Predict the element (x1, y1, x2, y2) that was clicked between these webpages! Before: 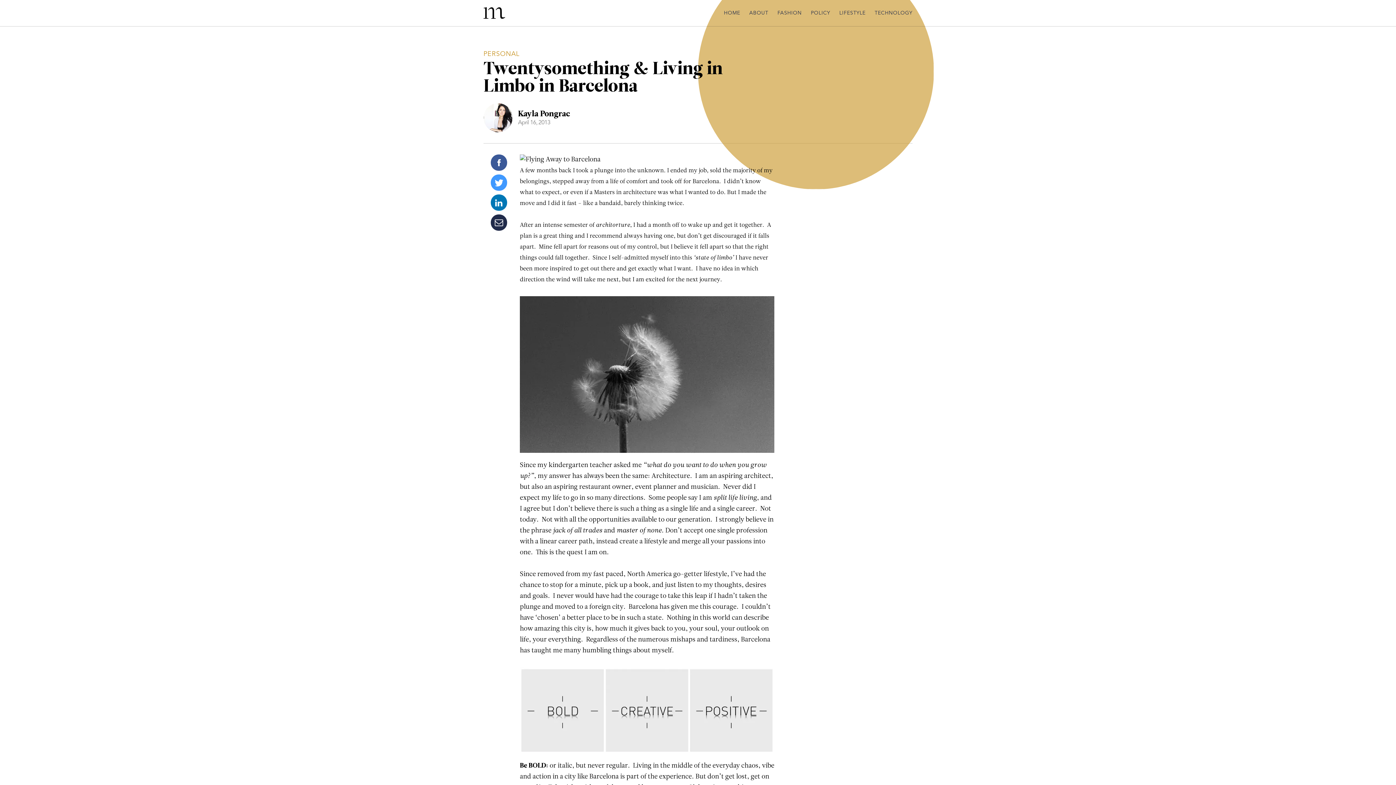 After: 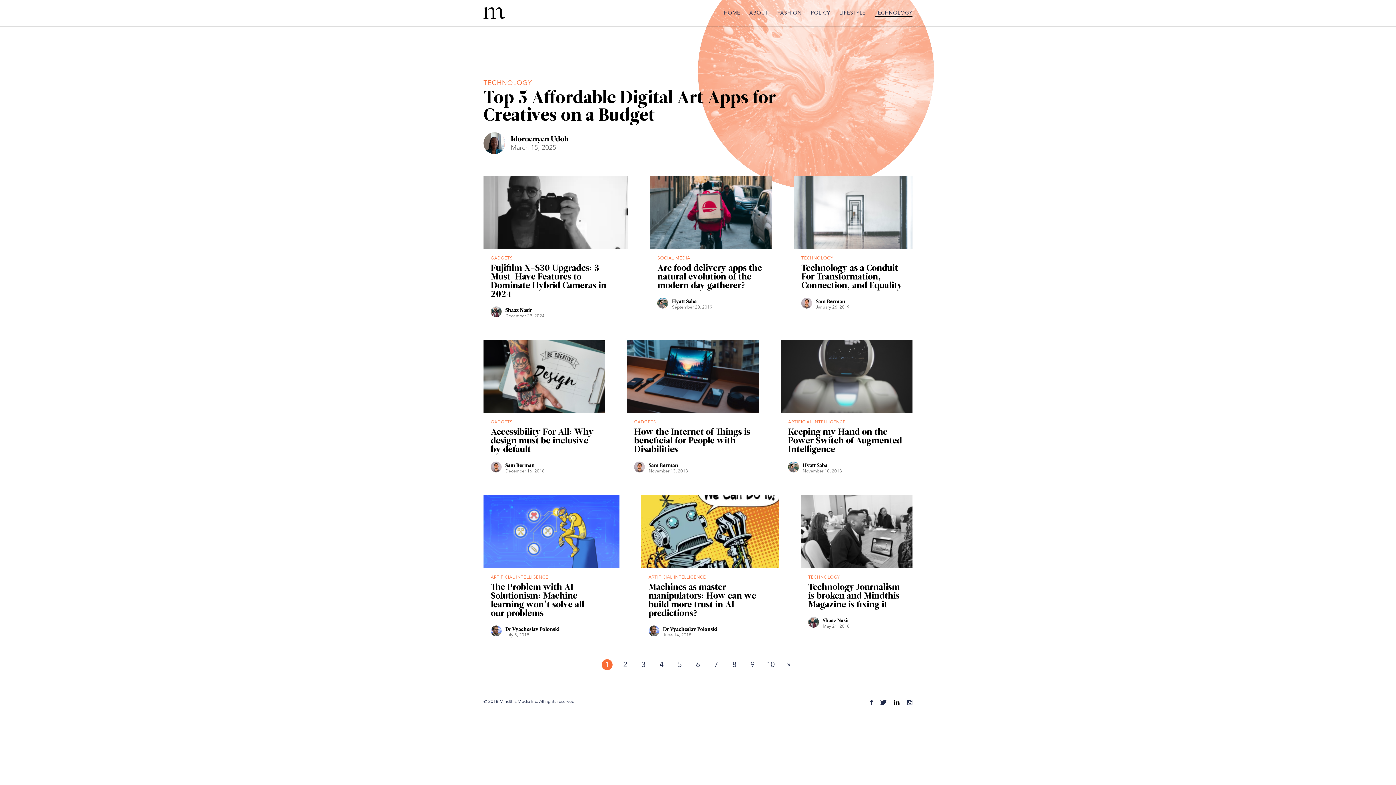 Action: label: TECHNOLOGY bbox: (874, 10, 912, 16)